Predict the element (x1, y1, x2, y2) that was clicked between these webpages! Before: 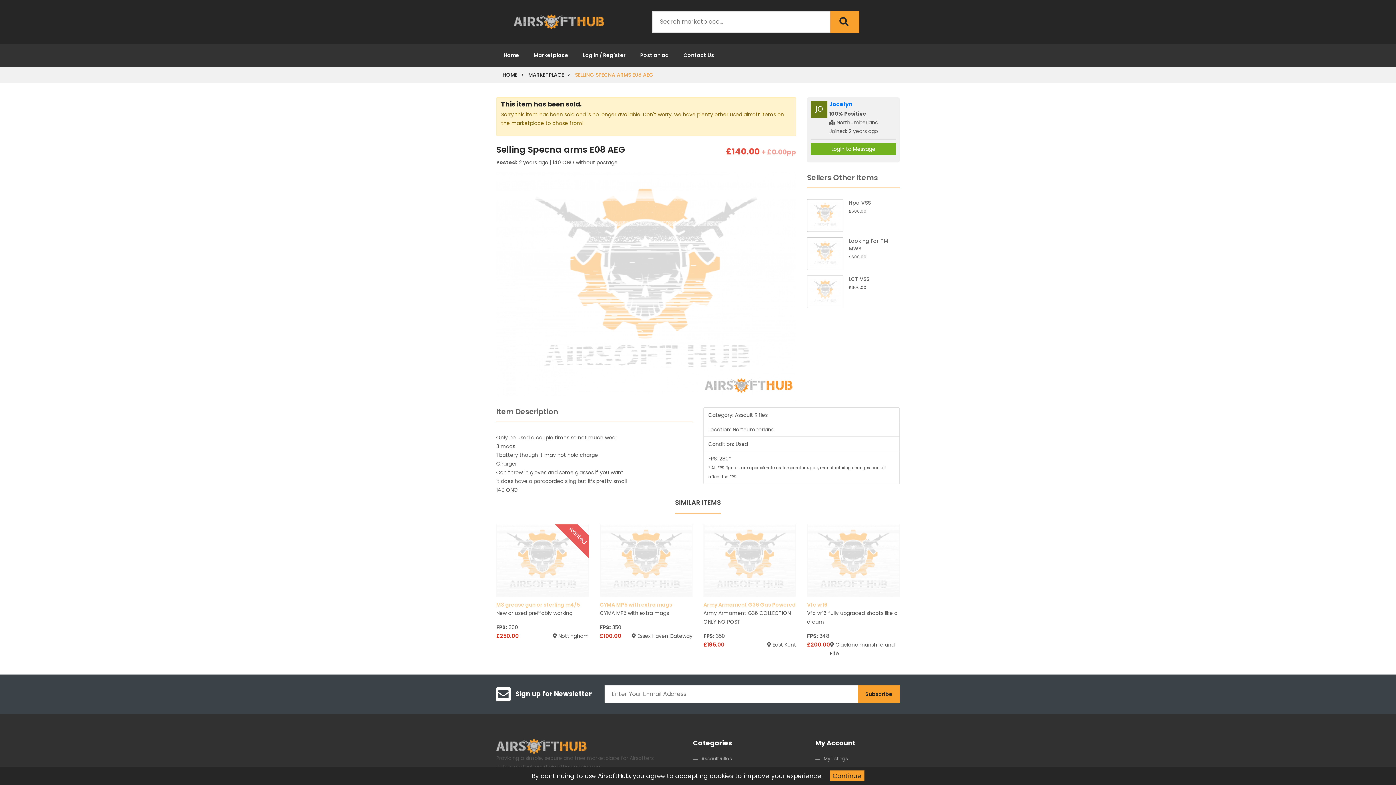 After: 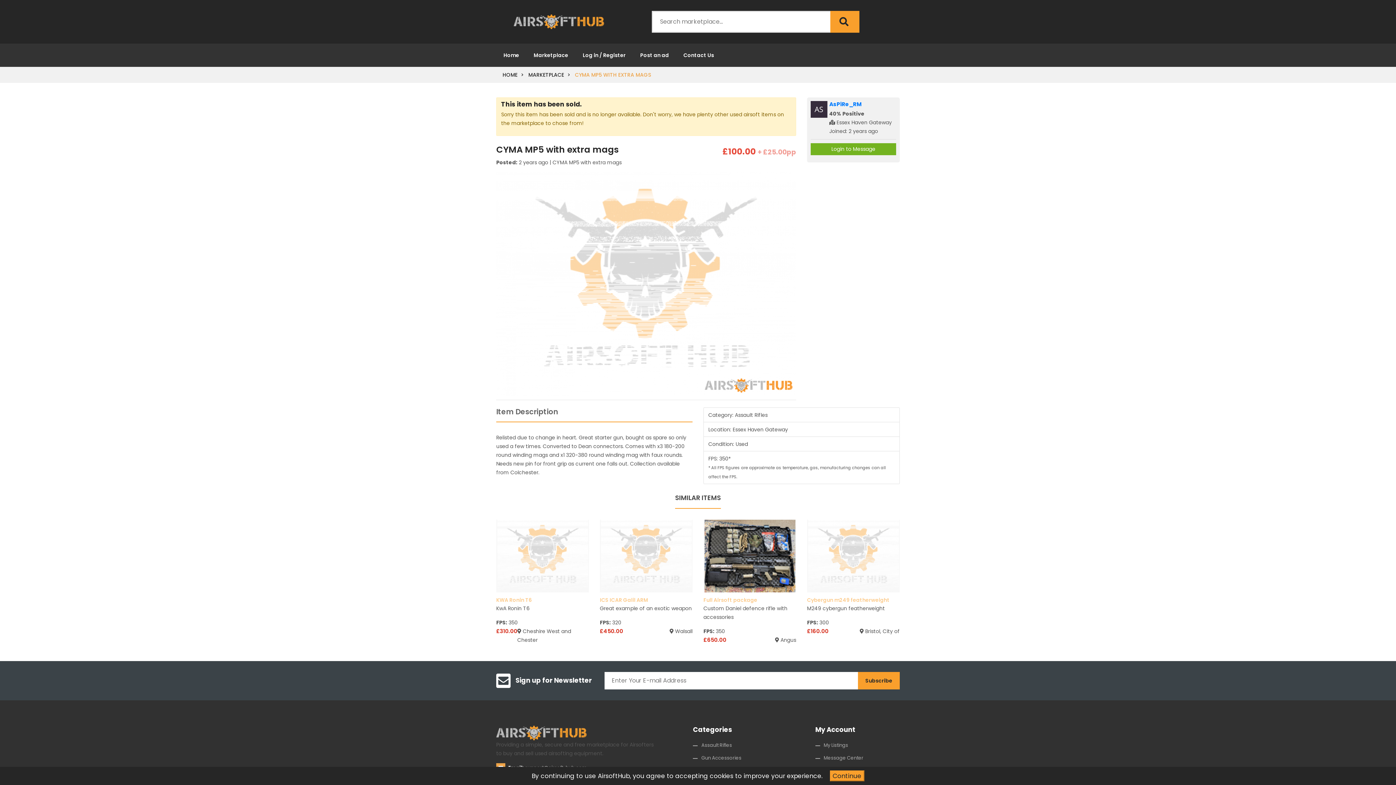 Action: label: CYMA MP5 with extra mags bbox: (600, 601, 672, 608)